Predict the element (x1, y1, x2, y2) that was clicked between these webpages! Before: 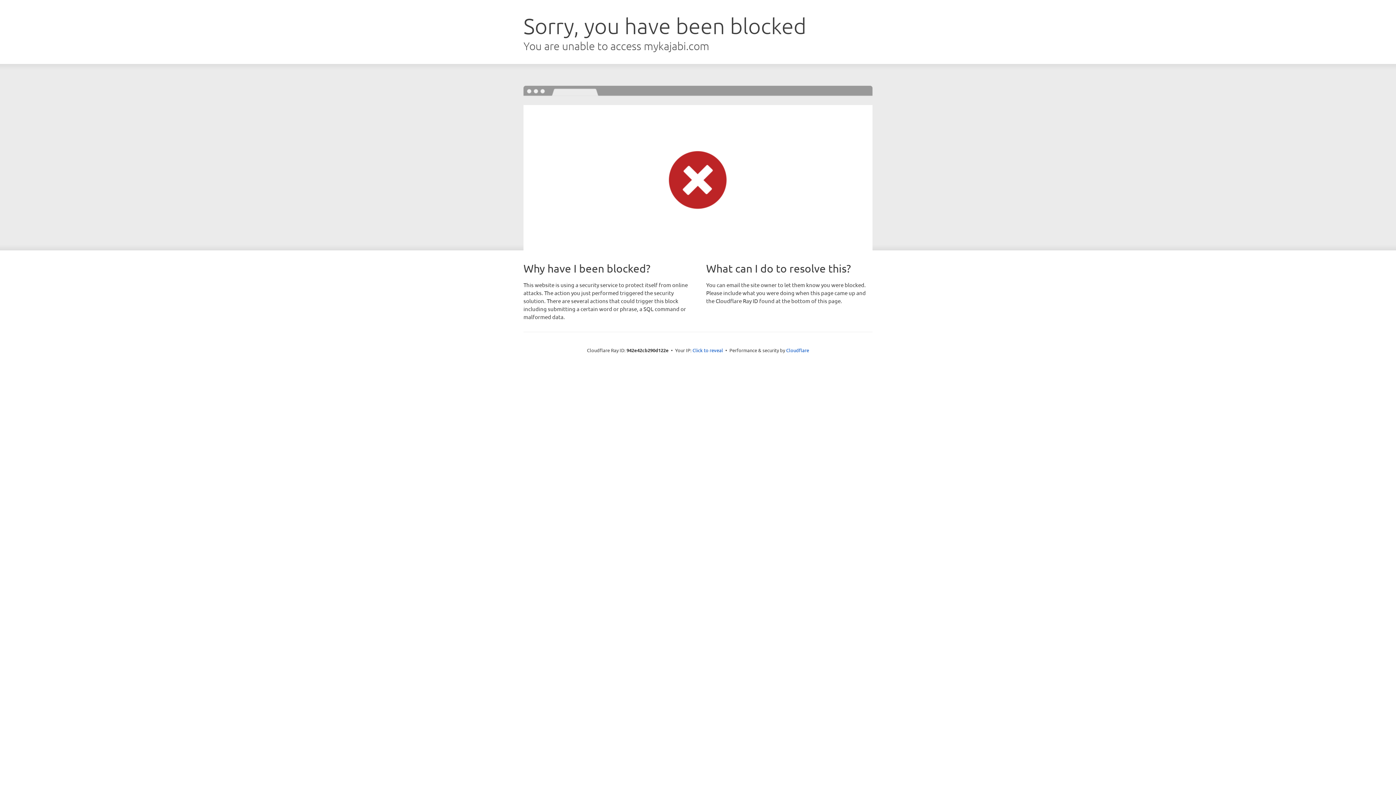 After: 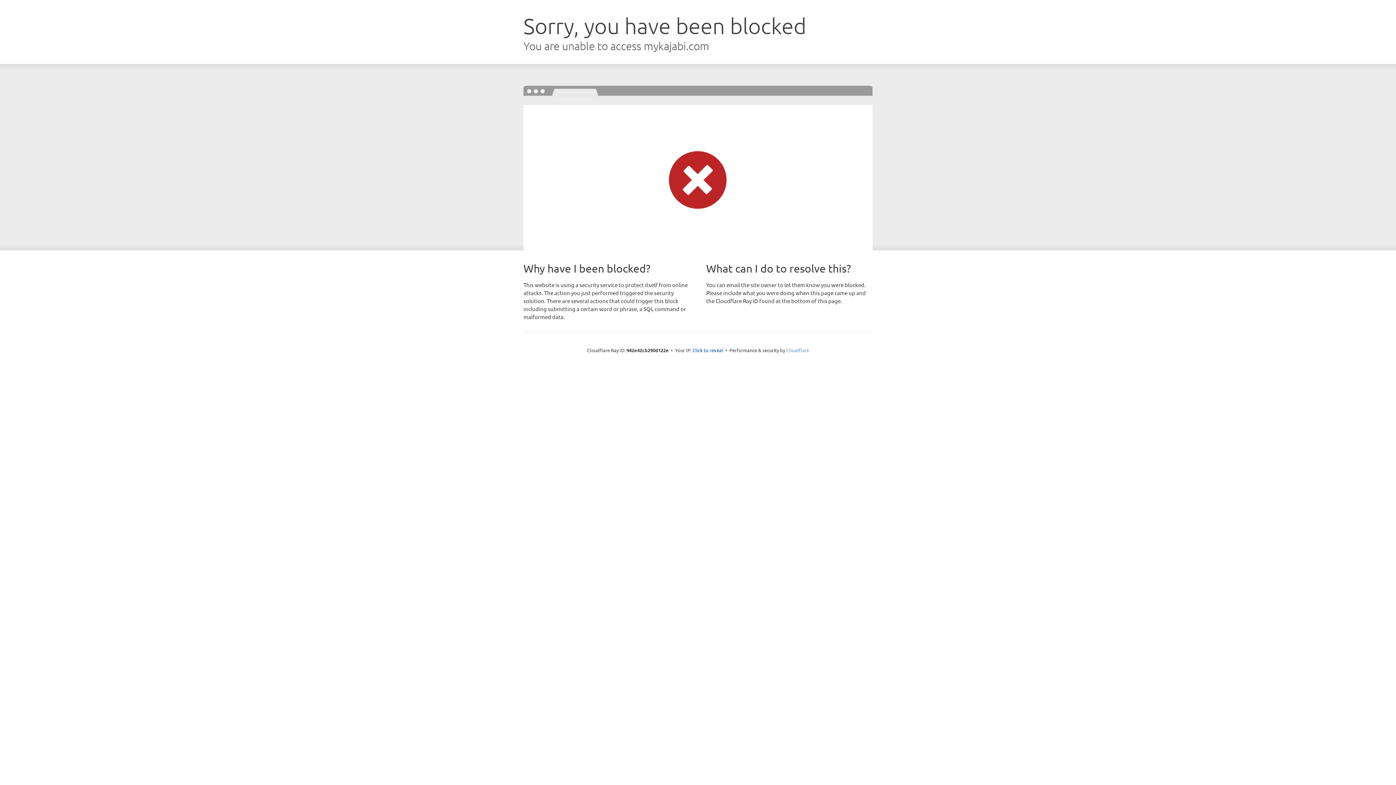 Action: bbox: (786, 347, 809, 353) label: Cloudflare